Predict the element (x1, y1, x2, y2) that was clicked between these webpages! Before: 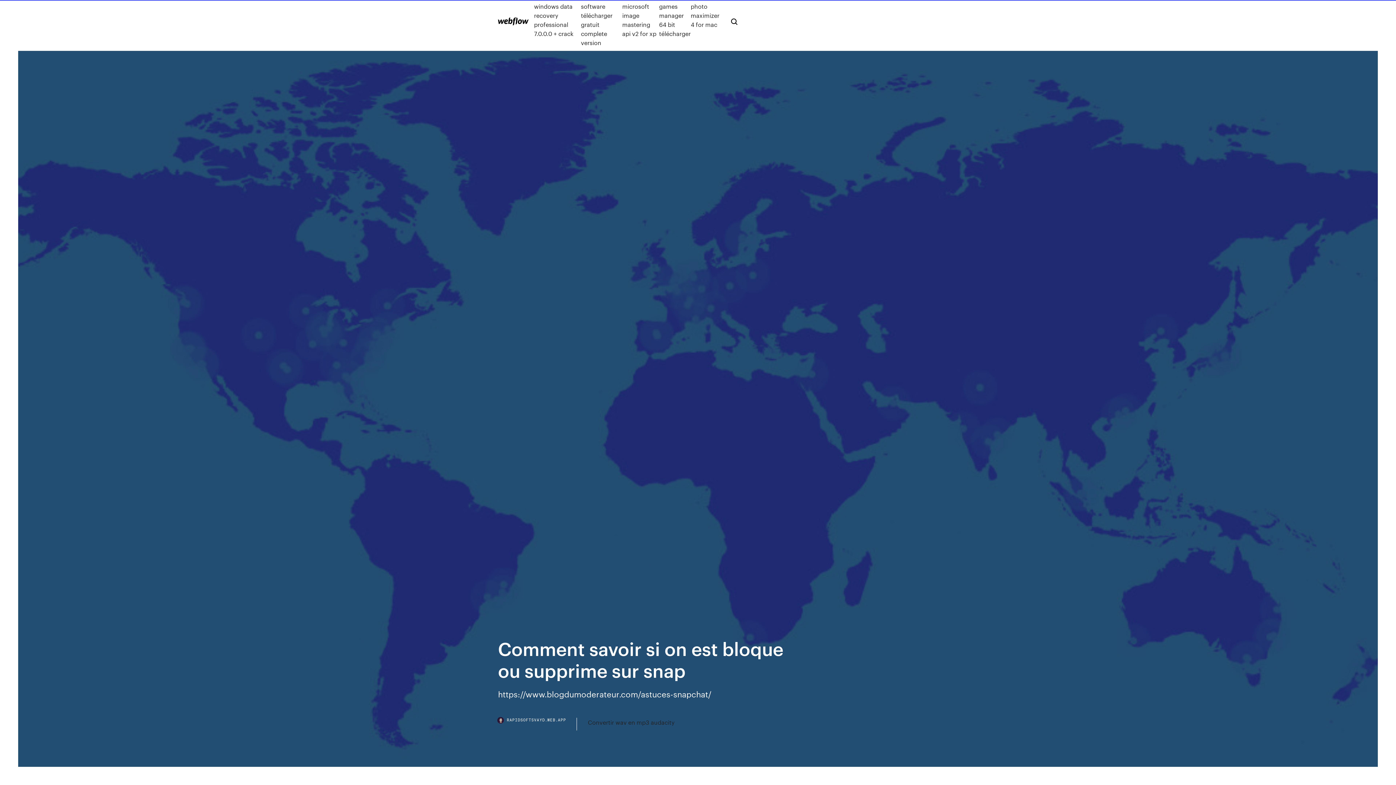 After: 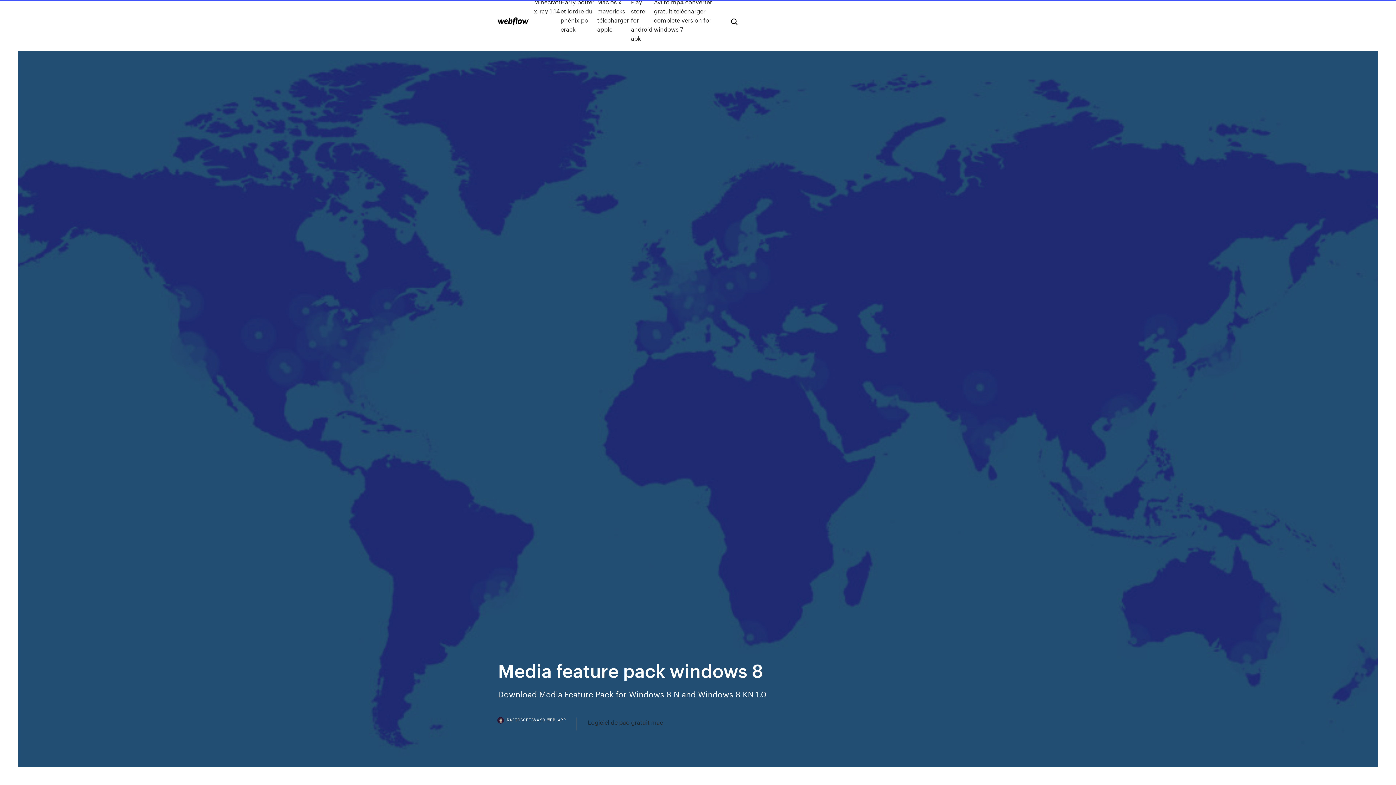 Action: bbox: (498, 17, 528, 25)